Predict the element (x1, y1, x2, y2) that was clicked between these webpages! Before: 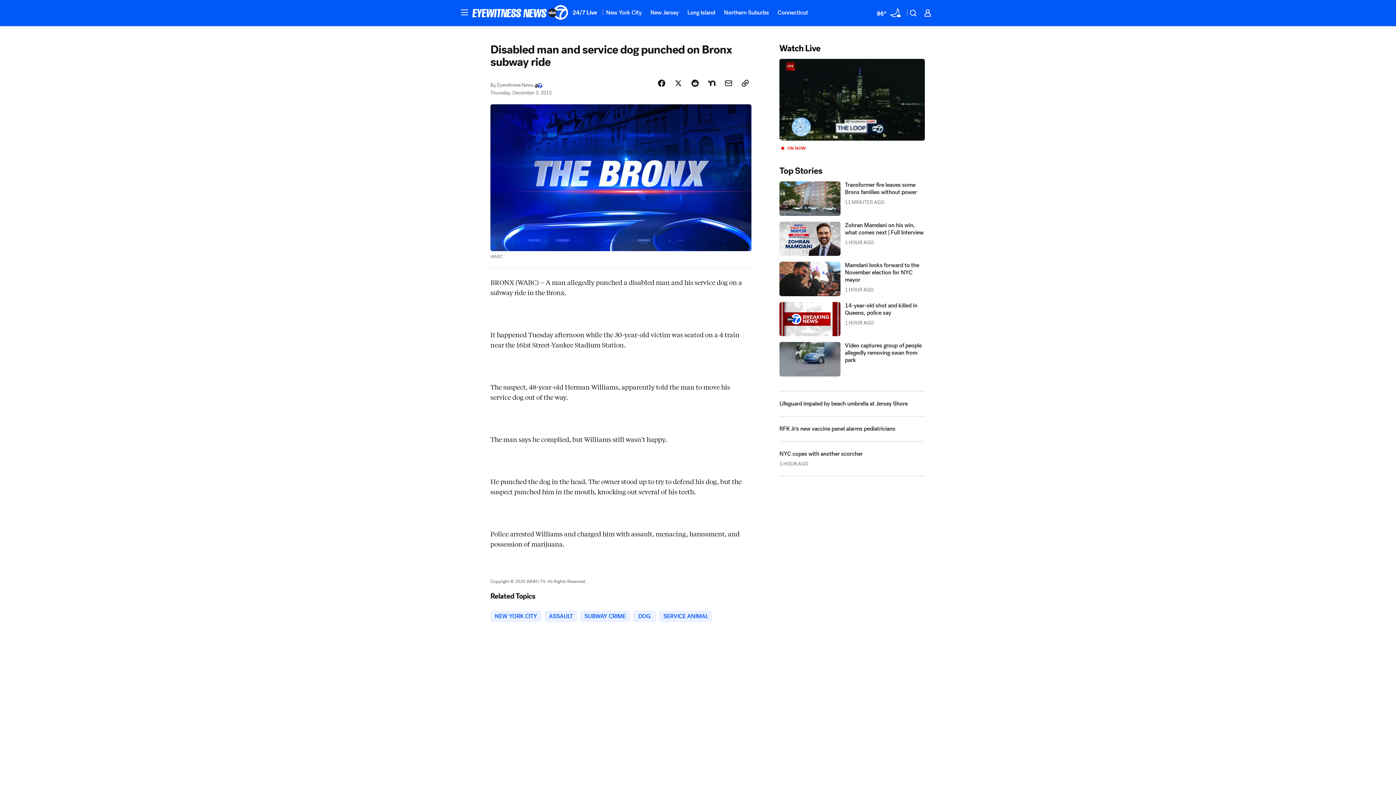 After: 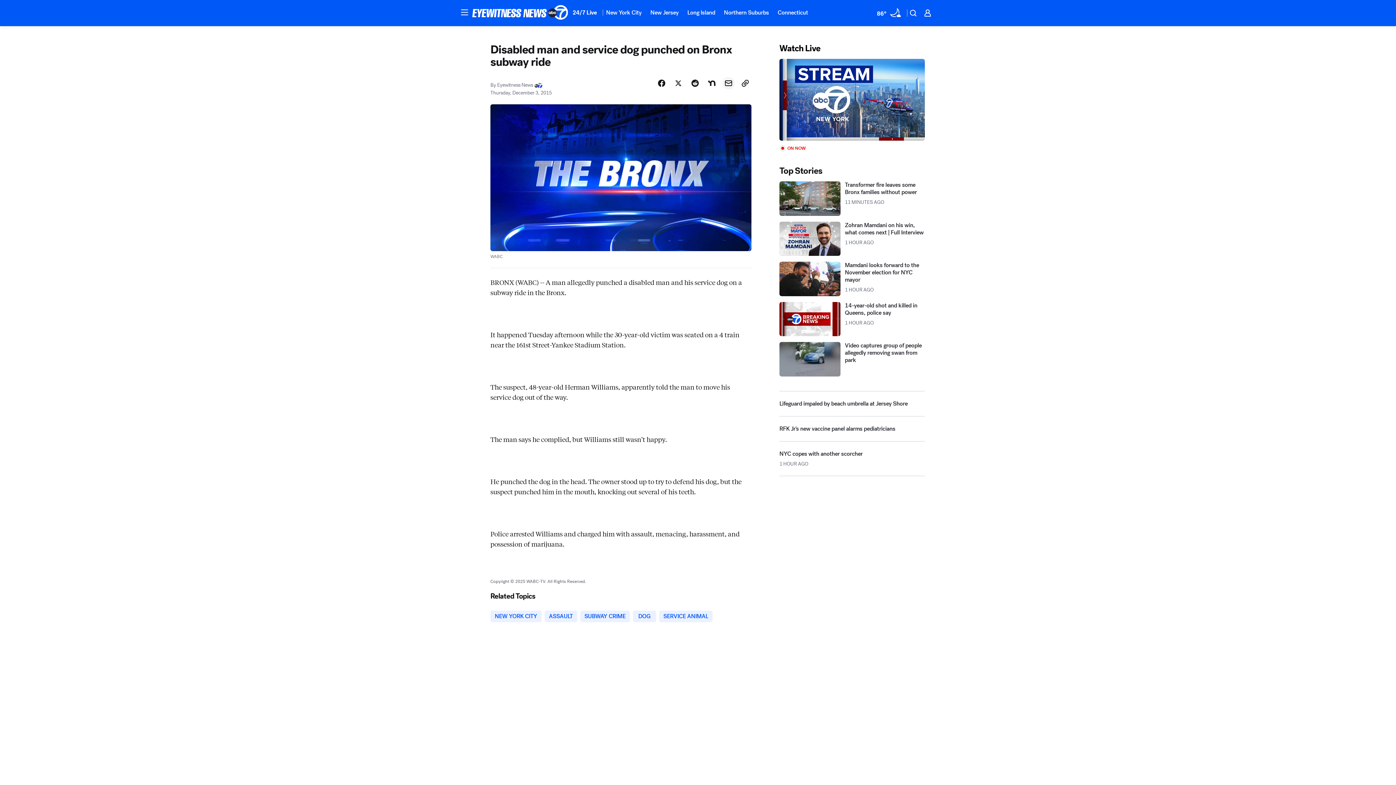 Action: label: Share Story by Email bbox: (722, 109, 734, 122)